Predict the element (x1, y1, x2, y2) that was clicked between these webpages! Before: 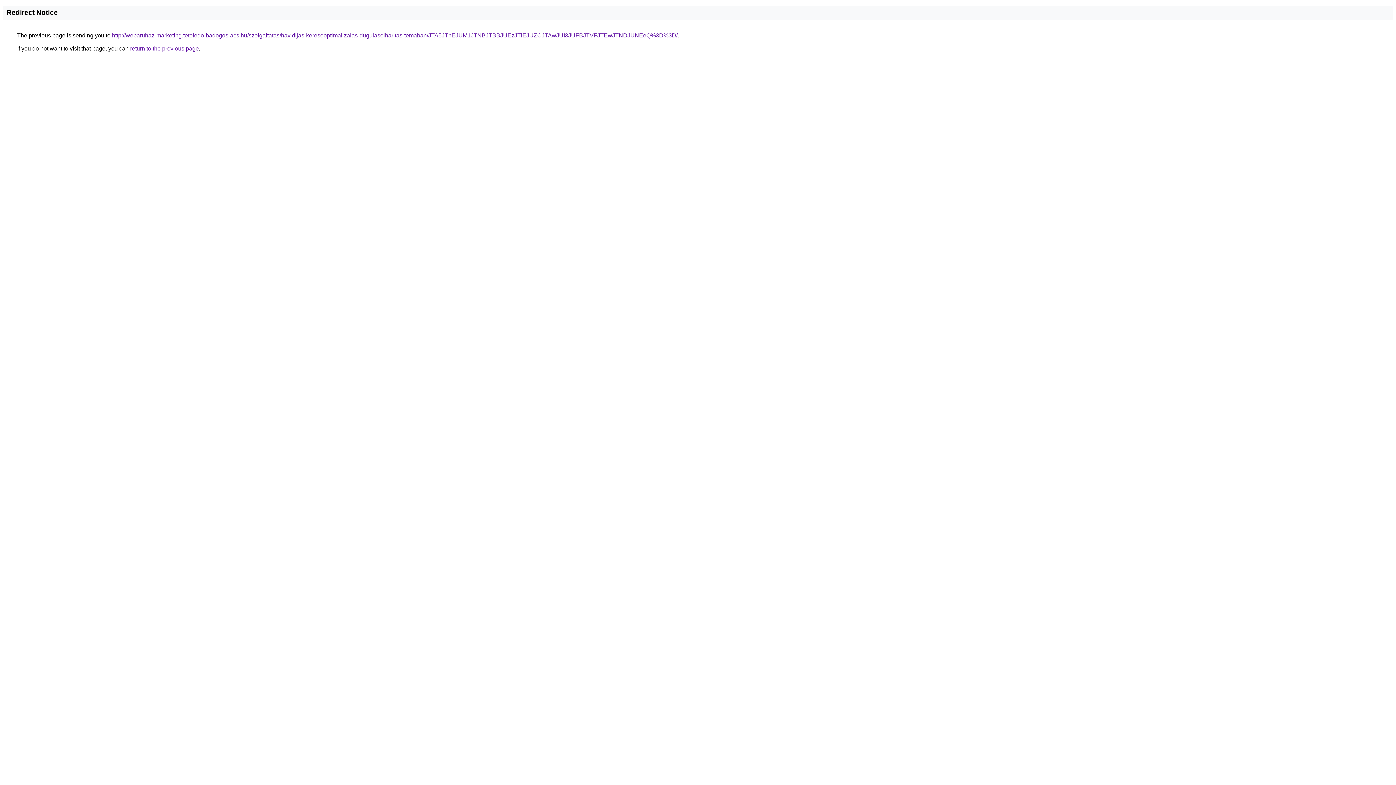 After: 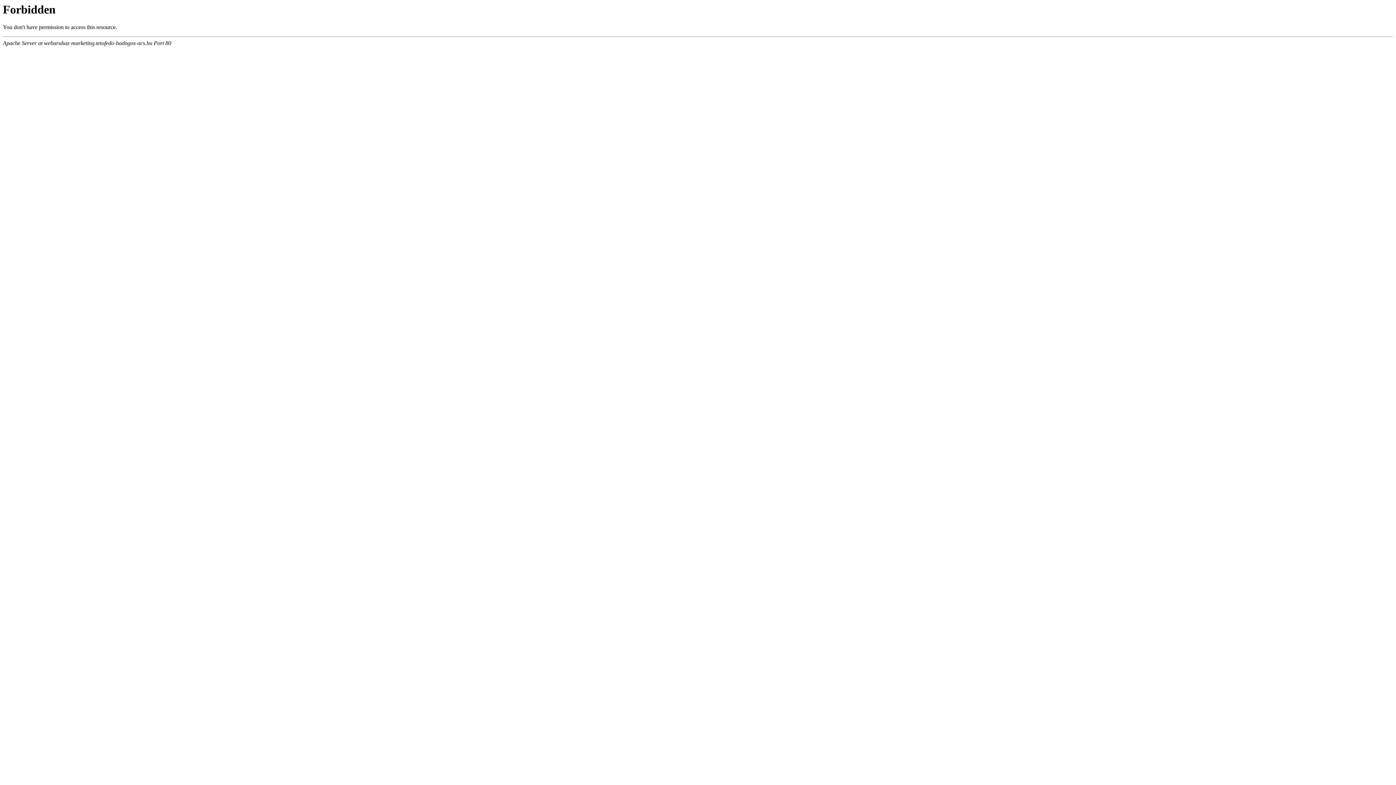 Action: bbox: (112, 32, 677, 38) label: http://webaruhaz-marketing.tetofedo-badogos-acs.hu/szolgaltatas/havidijas-keresooptimalizalas-dugulaselharitas-temaban/JTA5JThEJUM1JTNBJTBBJUEzJTlEJUZCJTAwJUI3JUFBJTVFJTEwJTNDJUNEeQ%3D%3D/